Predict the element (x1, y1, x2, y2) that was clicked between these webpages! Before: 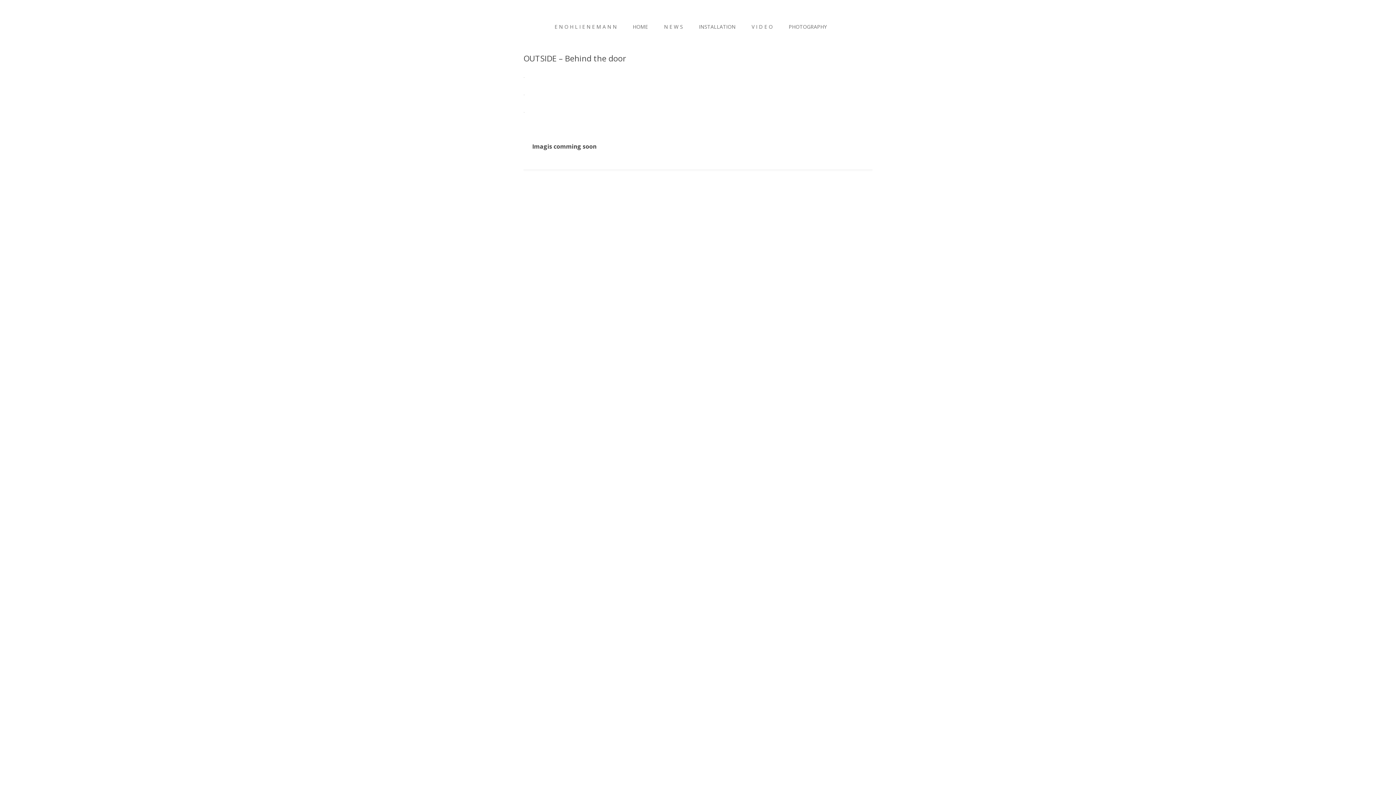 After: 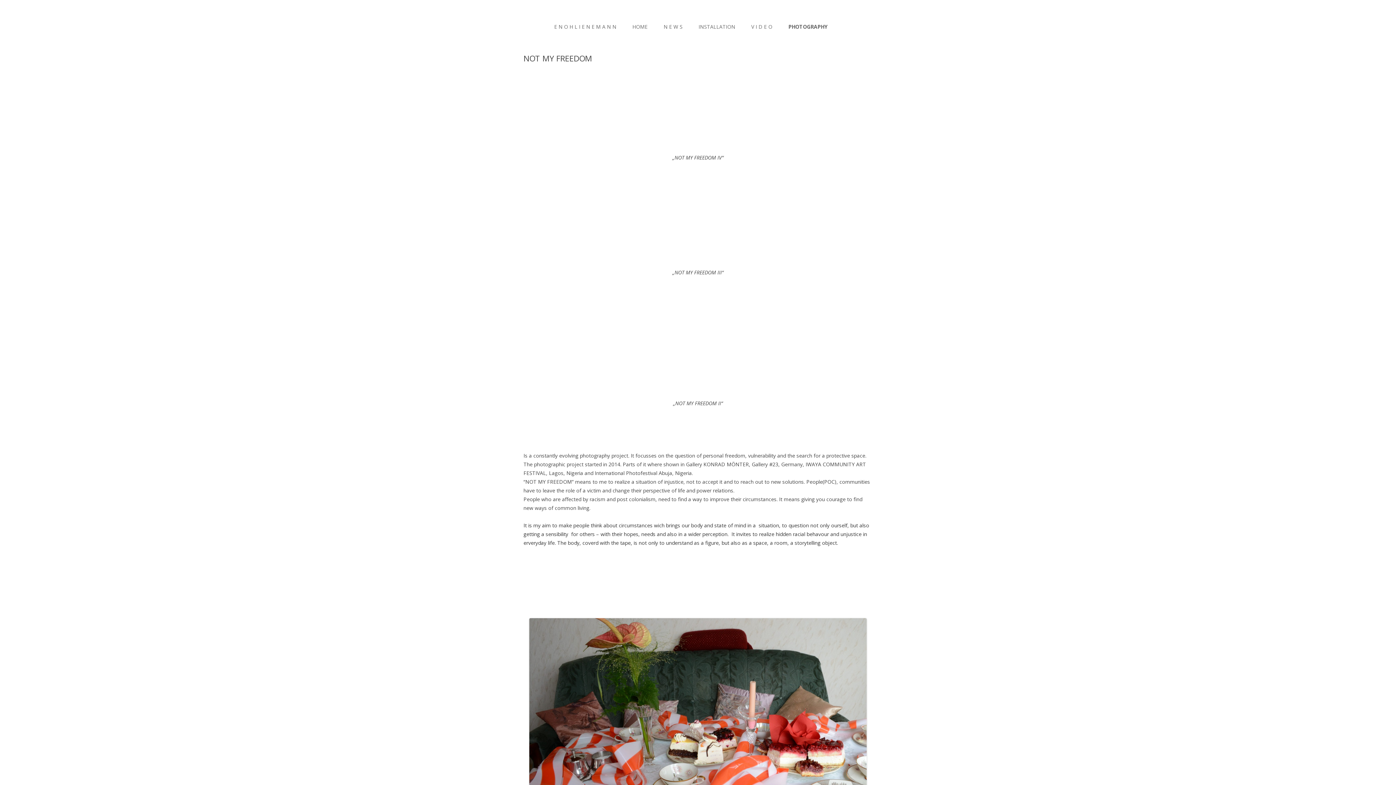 Action: label: PHOTOGRAPHY bbox: (788, 17, 827, 36)